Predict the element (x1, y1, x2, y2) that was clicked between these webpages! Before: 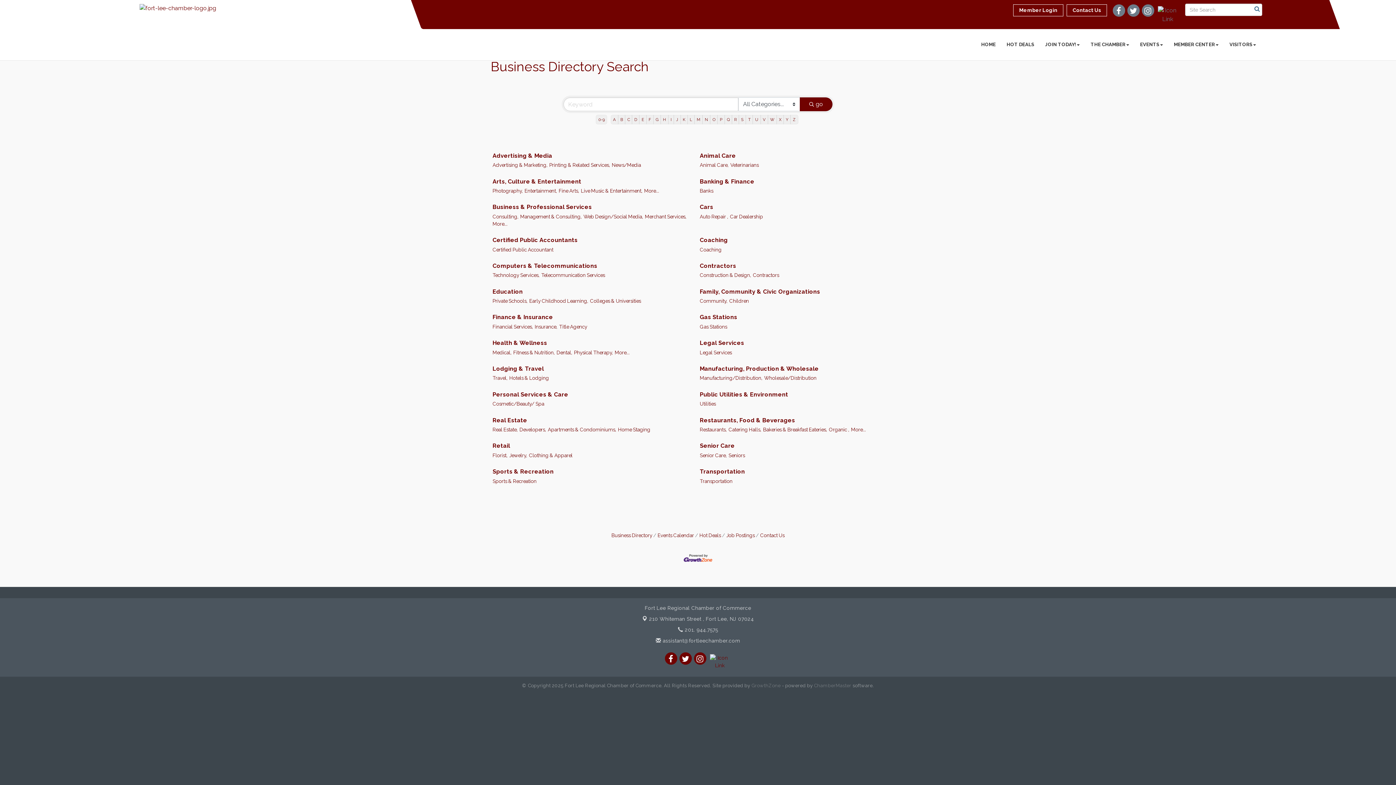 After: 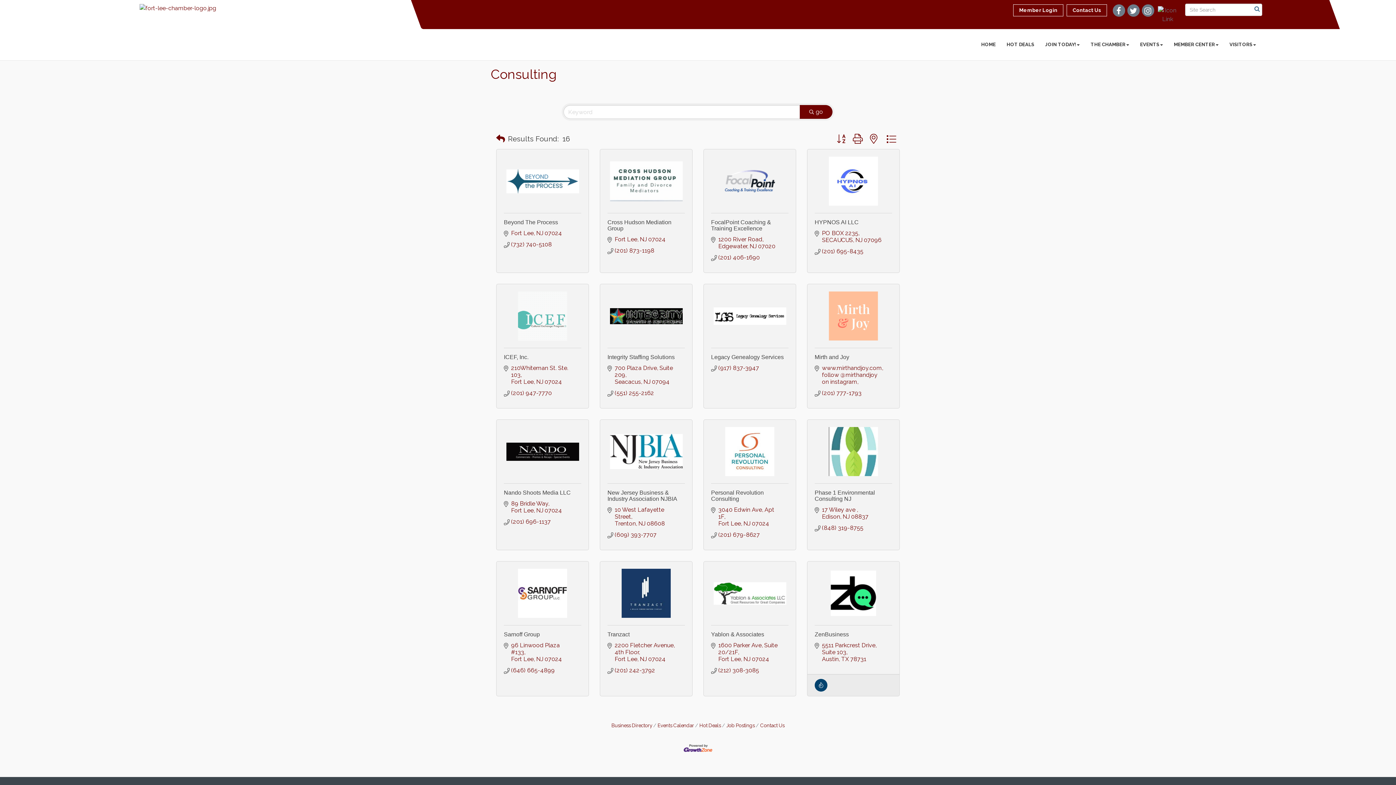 Action: bbox: (492, 213, 518, 220) label: Consulting,